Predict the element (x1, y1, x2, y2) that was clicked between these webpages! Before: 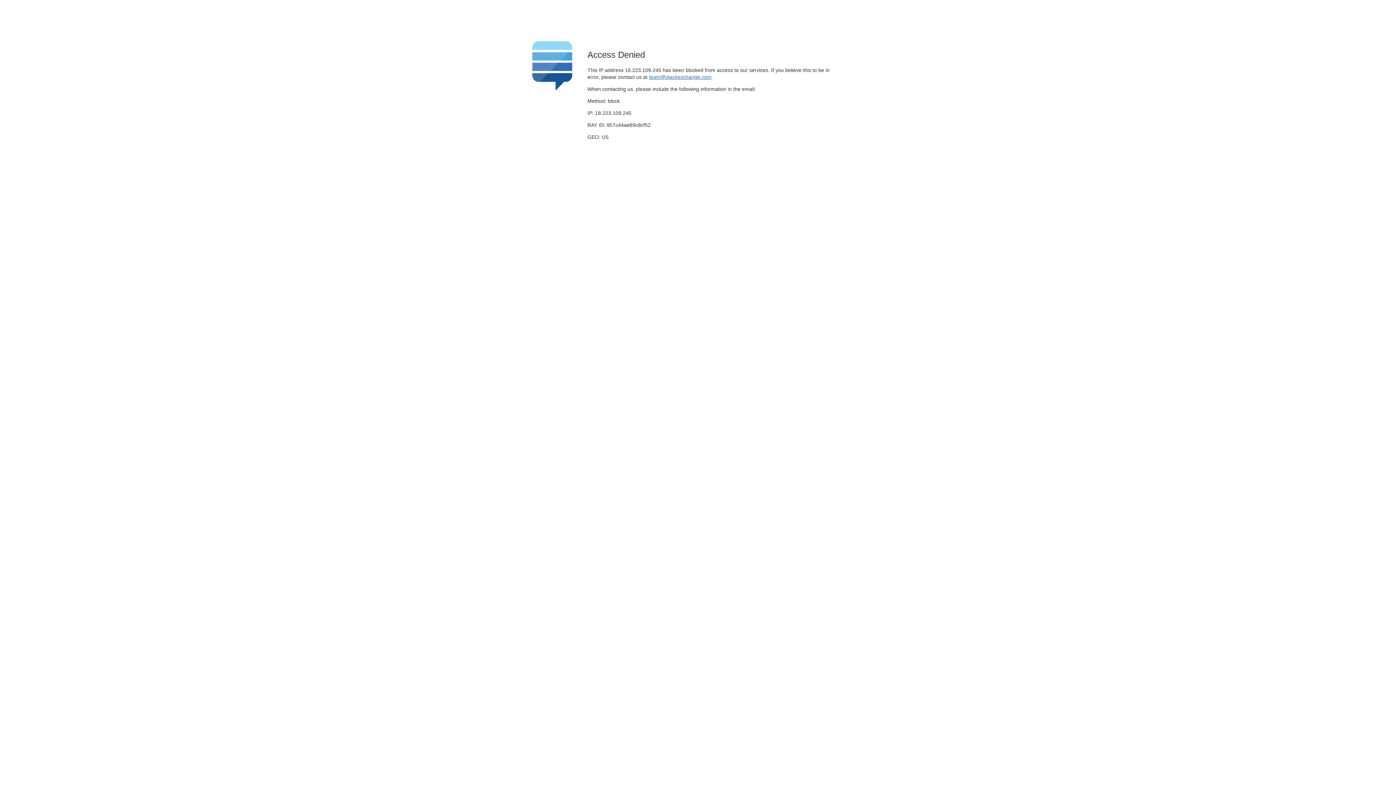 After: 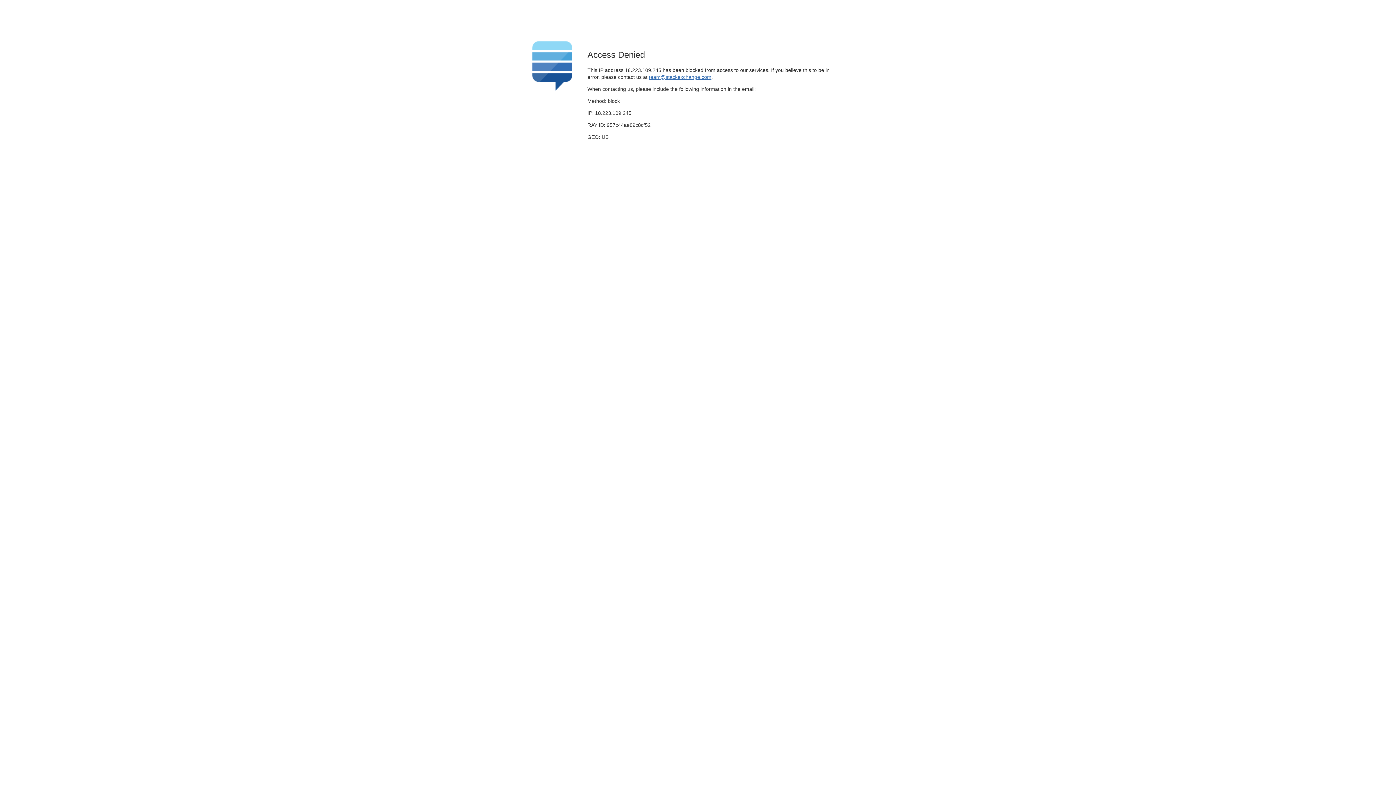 Action: bbox: (649, 74, 711, 79) label: team@stackexchange.com